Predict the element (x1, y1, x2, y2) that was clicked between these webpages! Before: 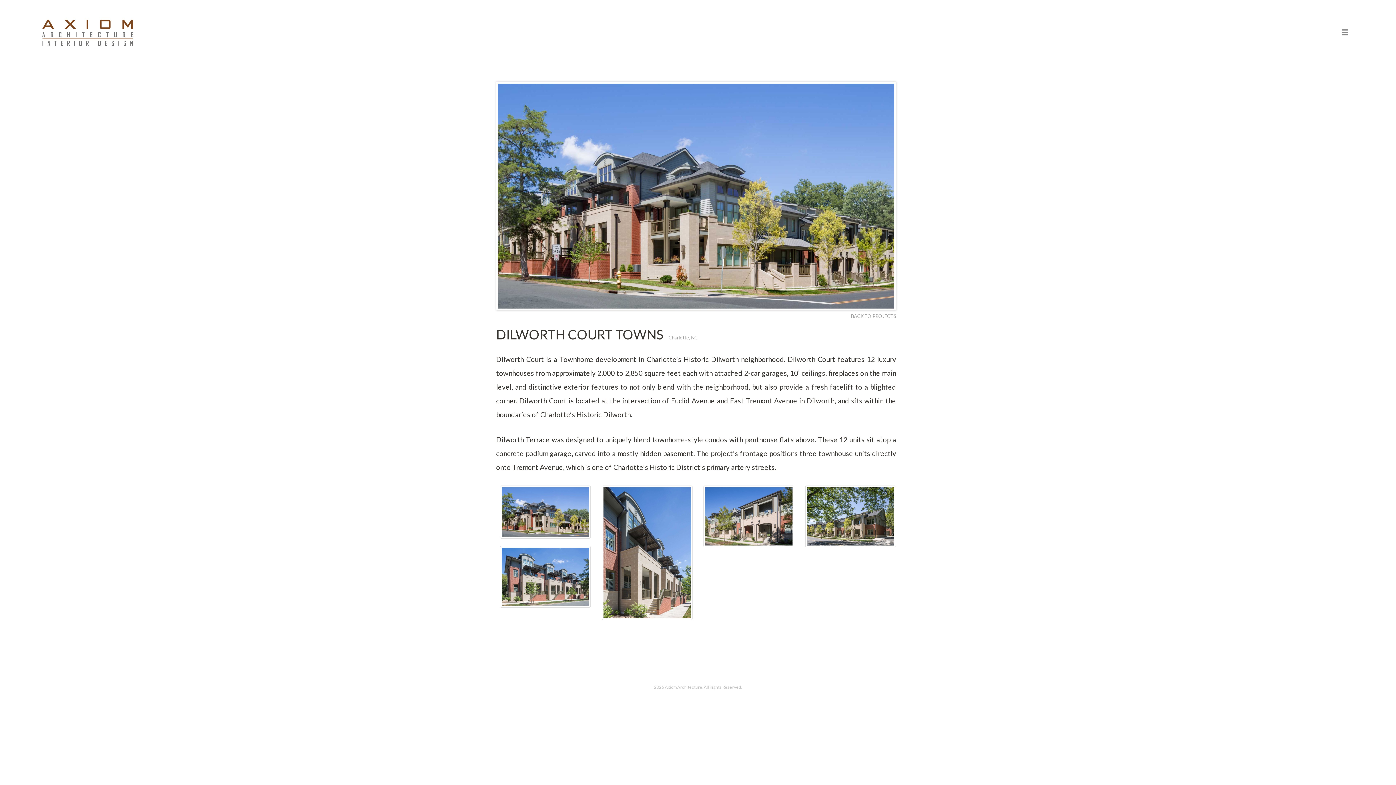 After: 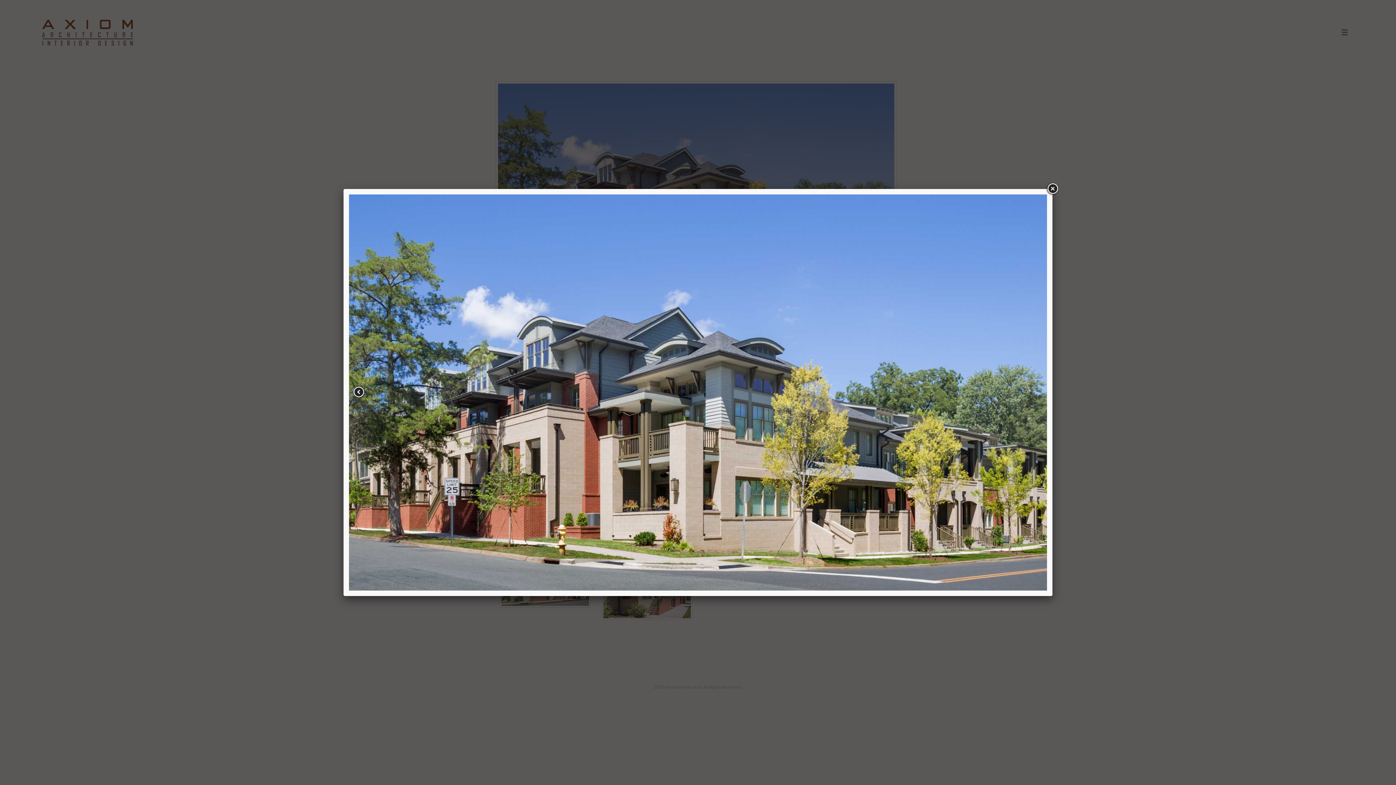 Action: bbox: (500, 485, 590, 538)